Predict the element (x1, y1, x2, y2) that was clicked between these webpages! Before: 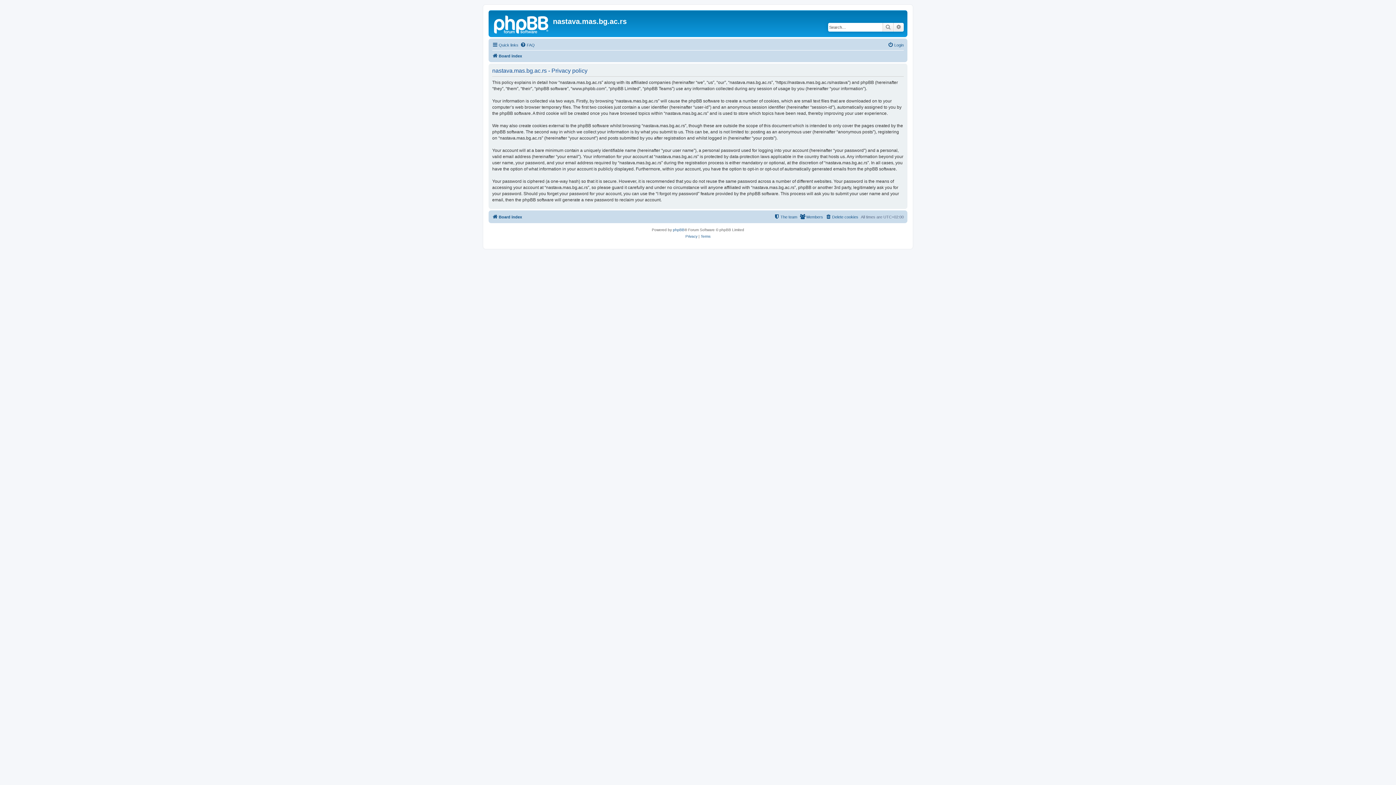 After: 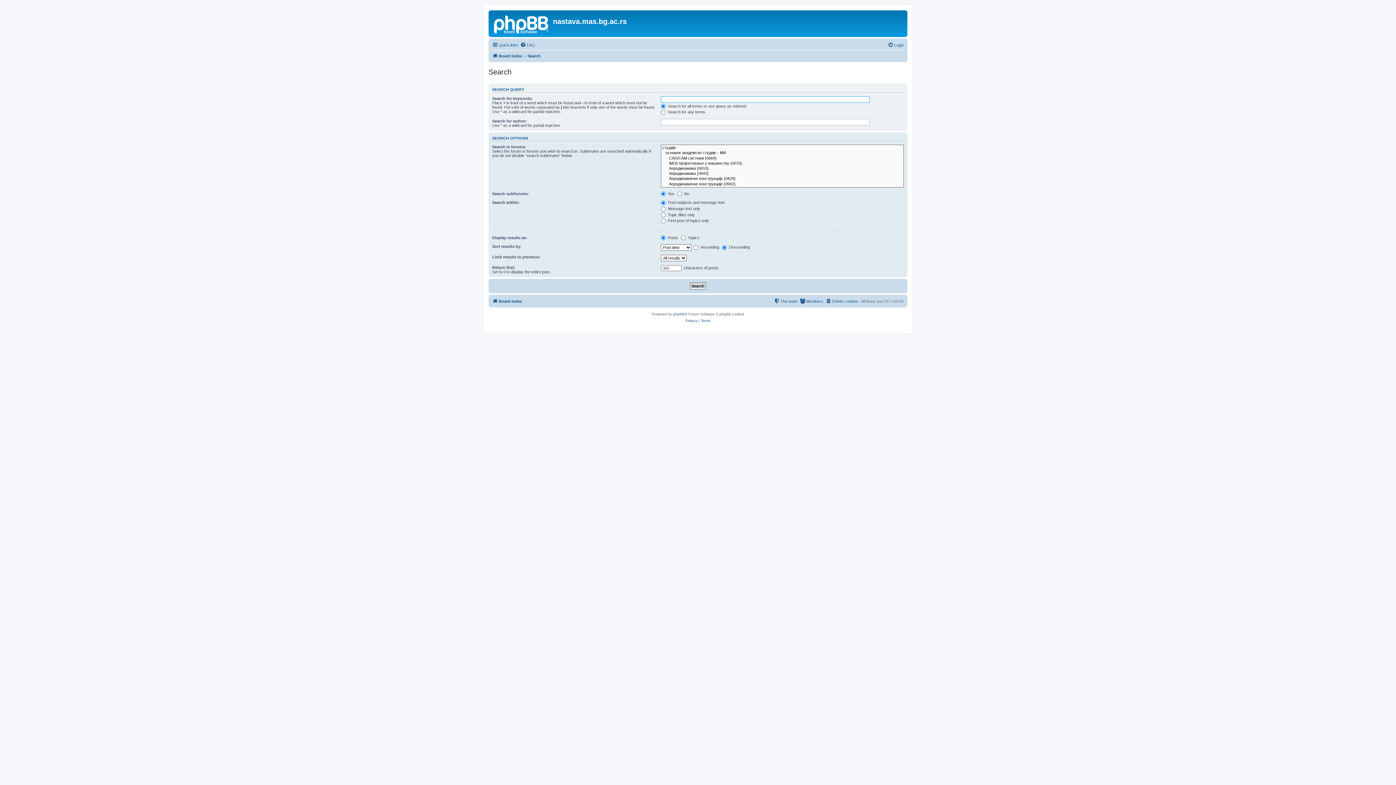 Action: bbox: (893, 22, 904, 31) label: Advanced search